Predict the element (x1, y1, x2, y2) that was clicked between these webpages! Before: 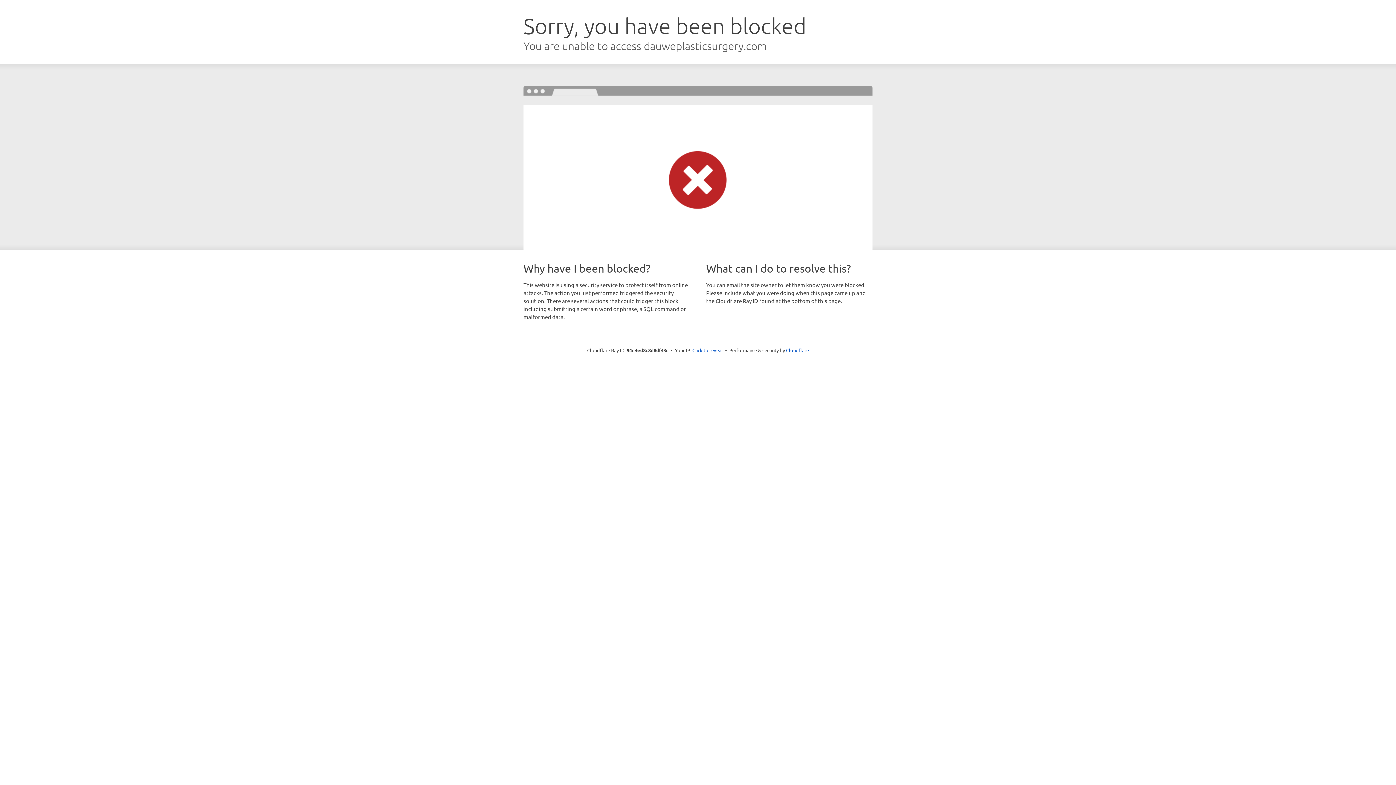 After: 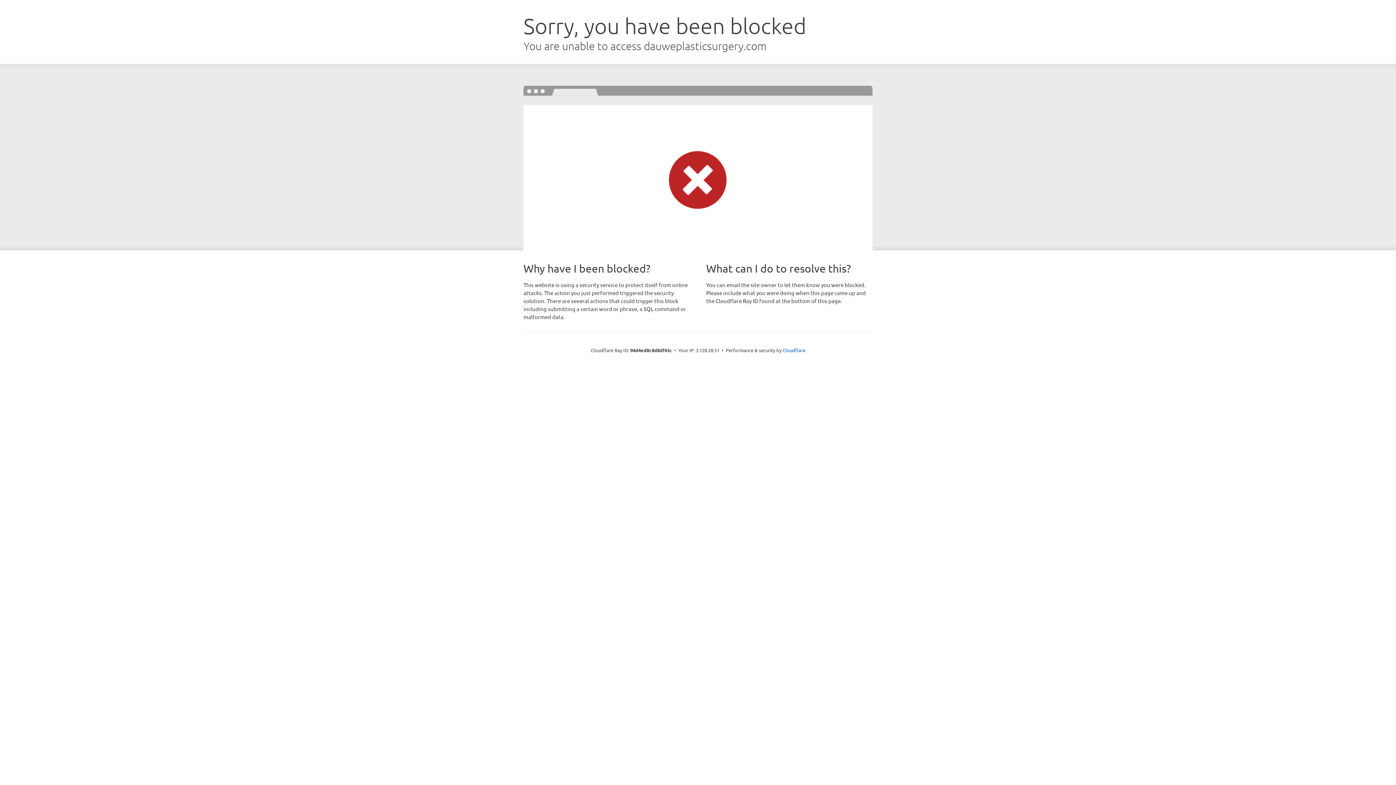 Action: bbox: (692, 346, 723, 353) label: Click to reveal